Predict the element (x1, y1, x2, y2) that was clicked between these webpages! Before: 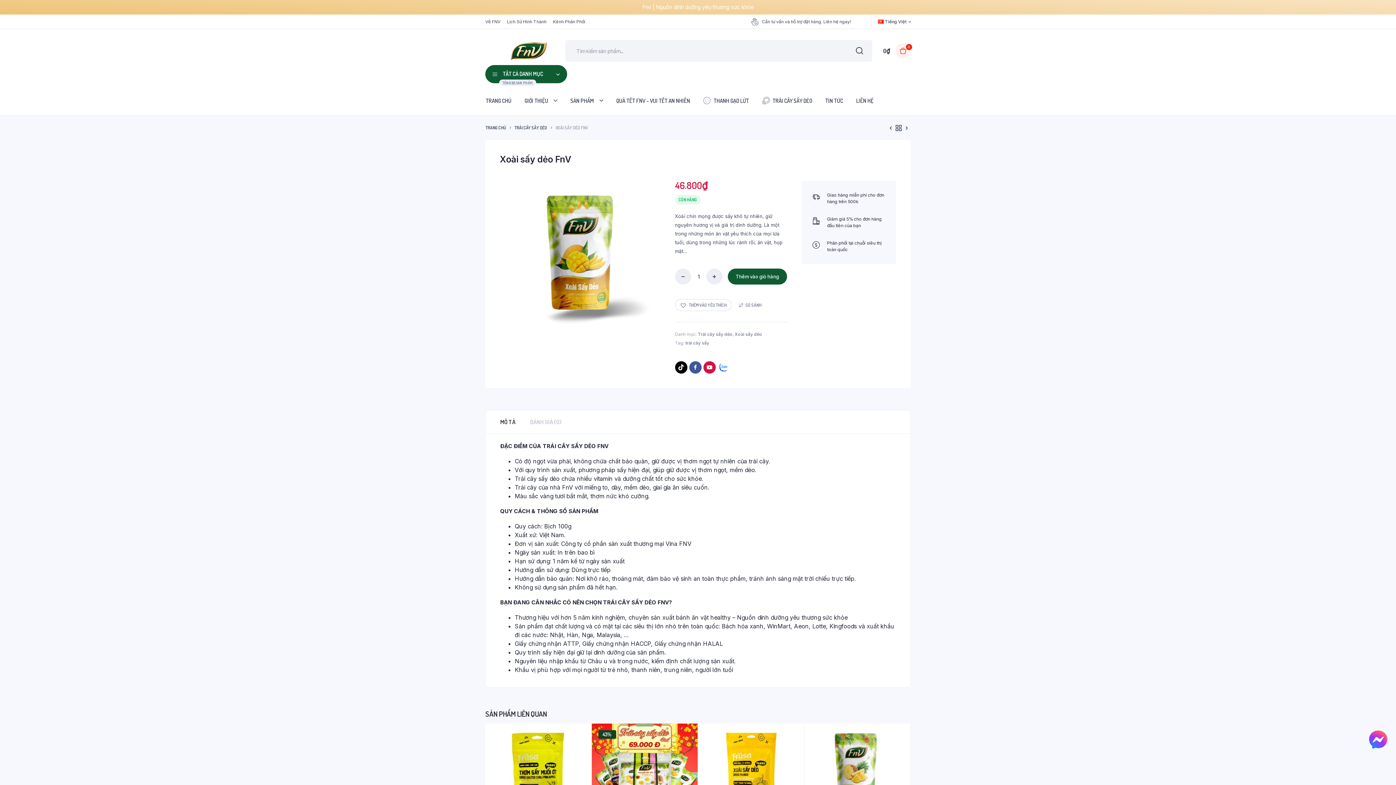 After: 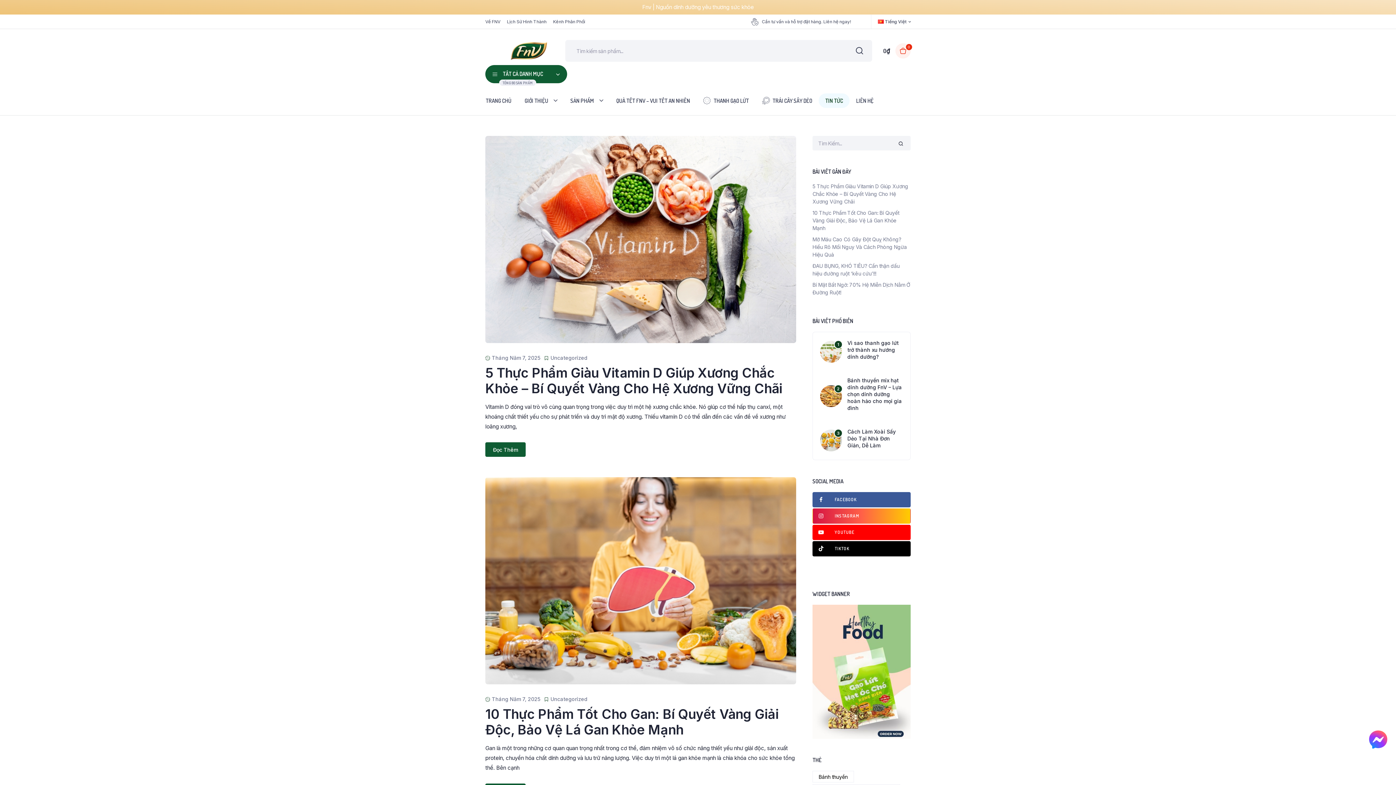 Action: bbox: (818, 93, 849, 108) label: TIN TỨC